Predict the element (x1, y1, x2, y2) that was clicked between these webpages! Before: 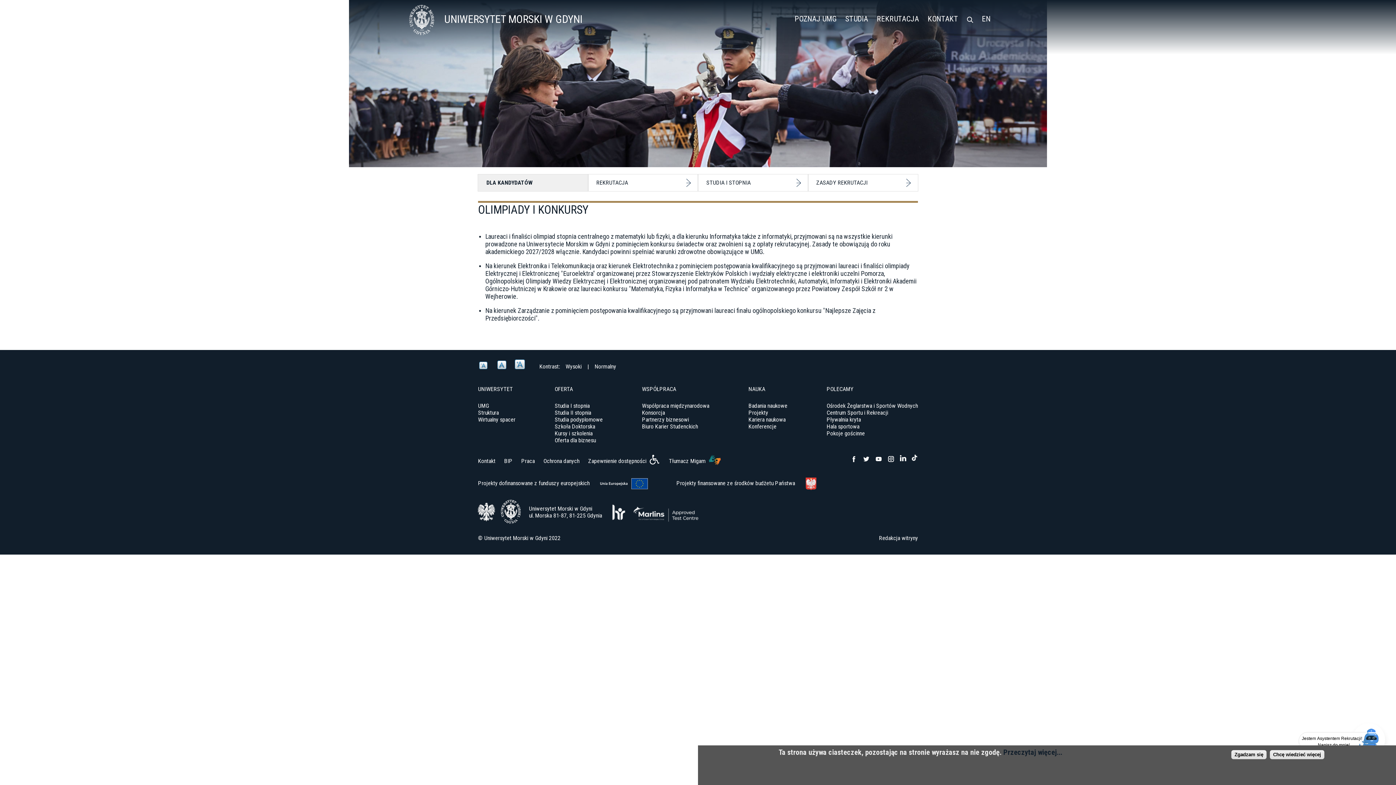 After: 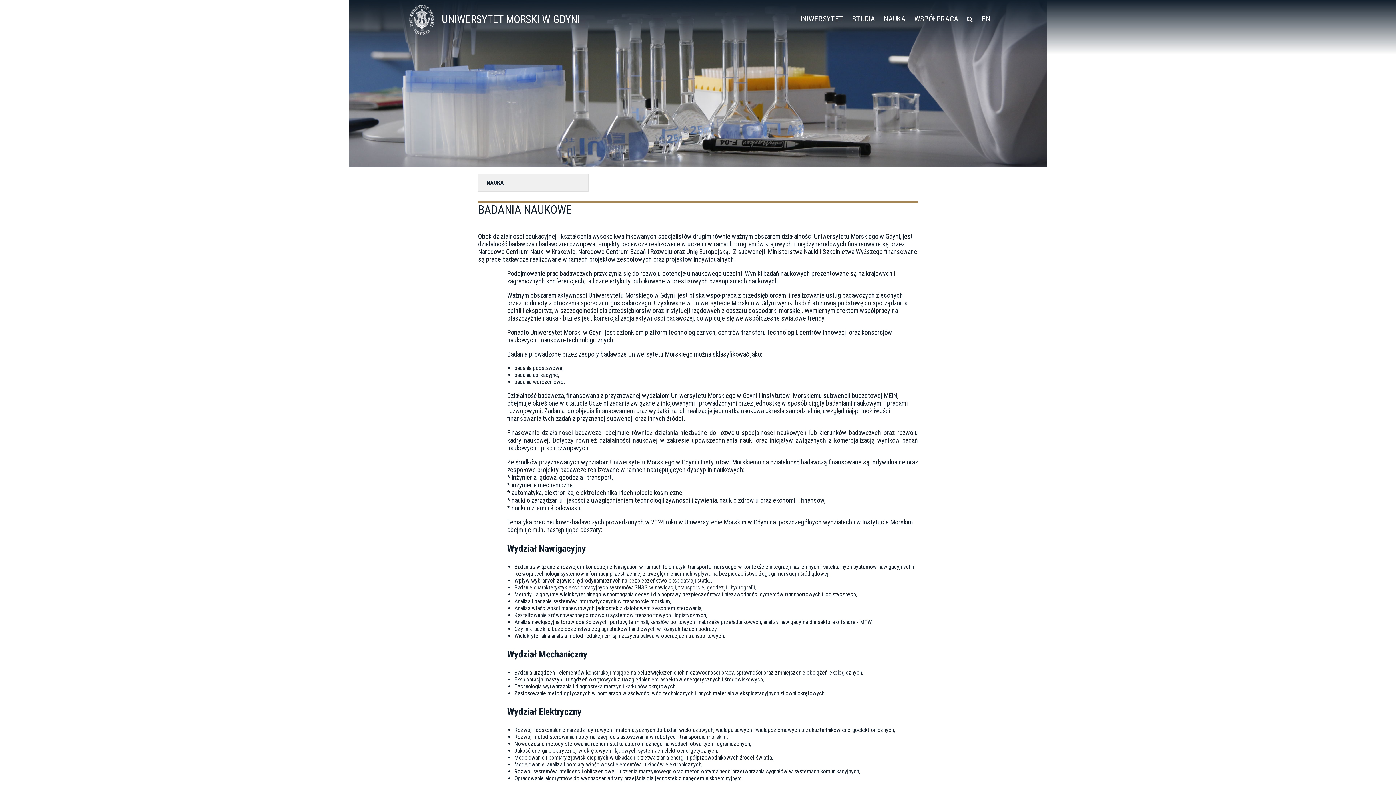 Action: label: Badania naukowe bbox: (748, 402, 787, 409)